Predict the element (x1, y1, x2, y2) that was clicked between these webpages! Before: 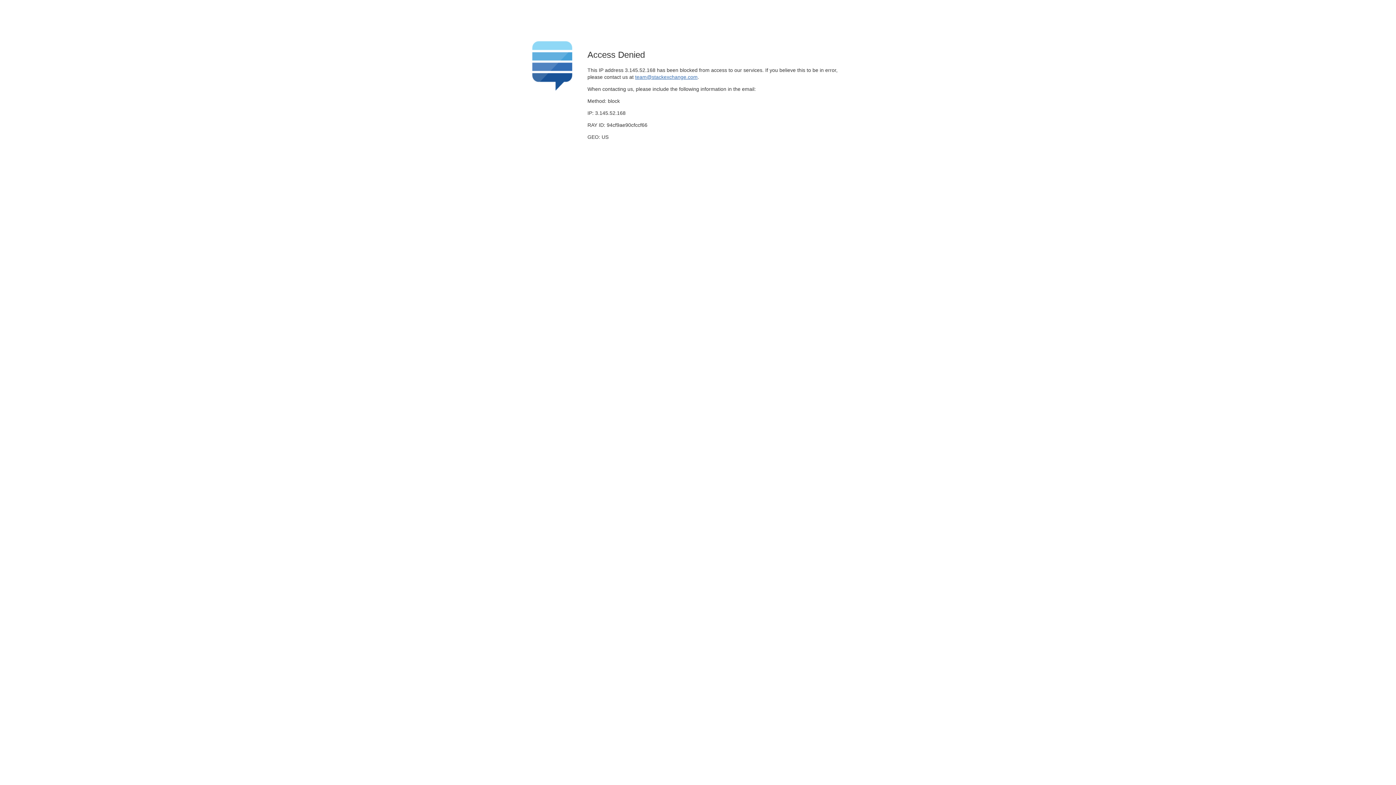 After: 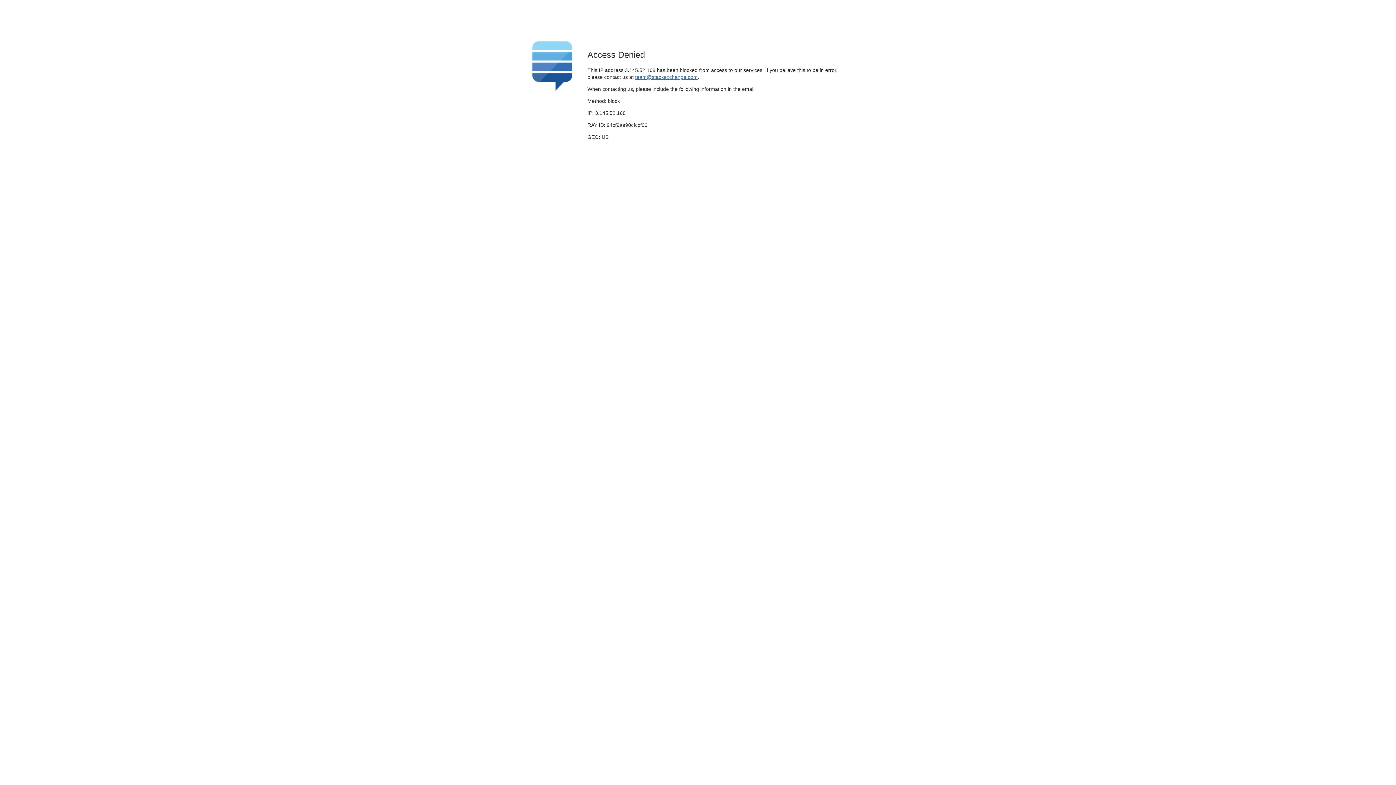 Action: bbox: (635, 74, 697, 79) label: team@stackexchange.com